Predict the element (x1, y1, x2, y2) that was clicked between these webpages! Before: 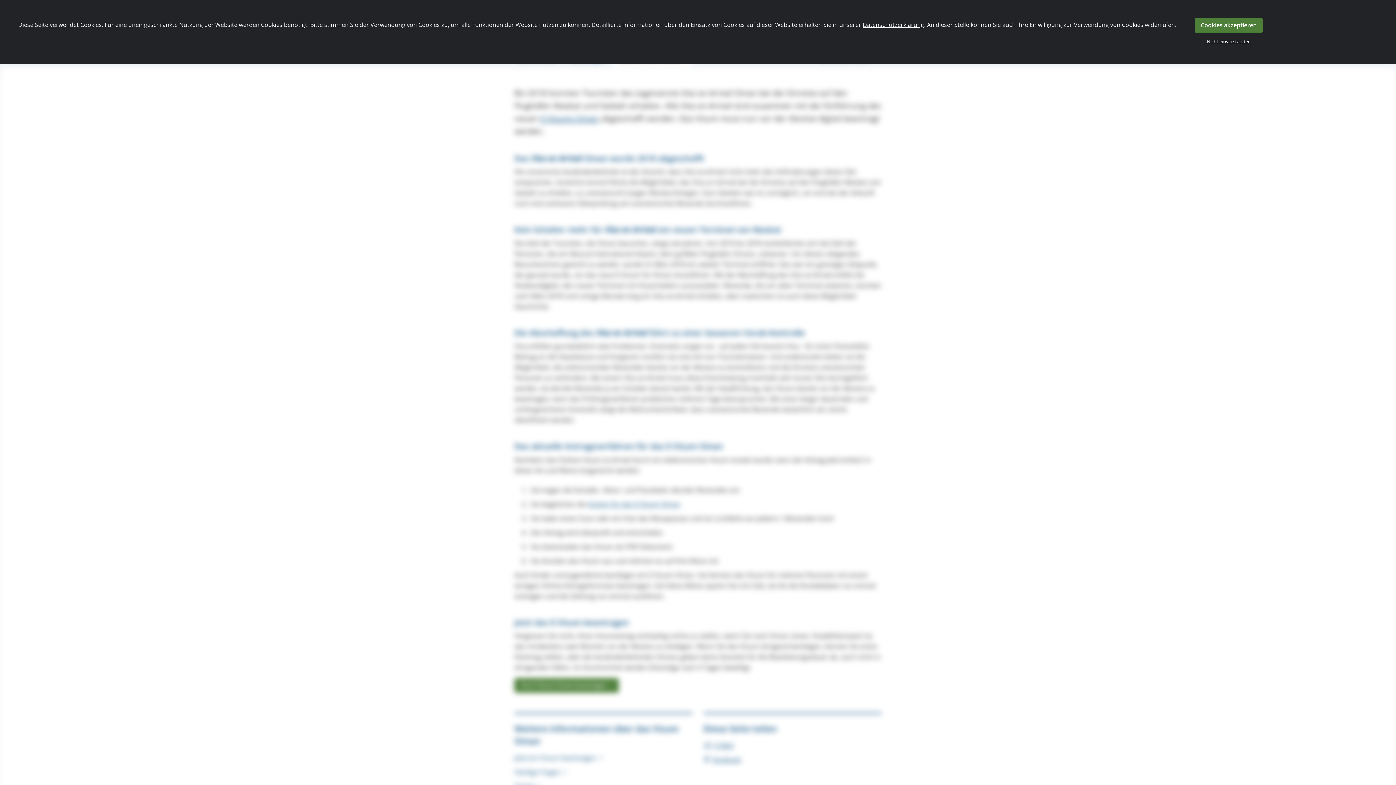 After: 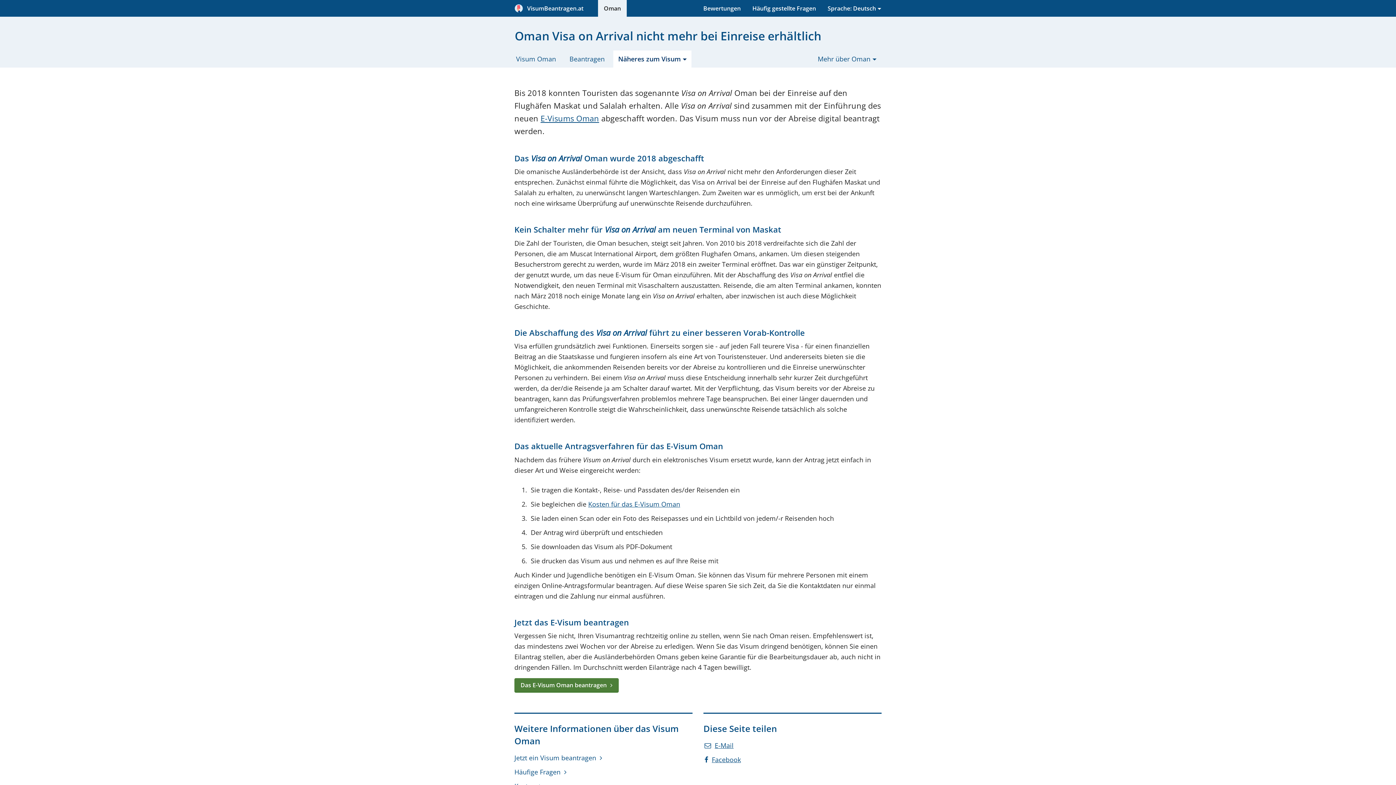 Action: label: Cookies akzeptieren bbox: (1194, 18, 1263, 32)